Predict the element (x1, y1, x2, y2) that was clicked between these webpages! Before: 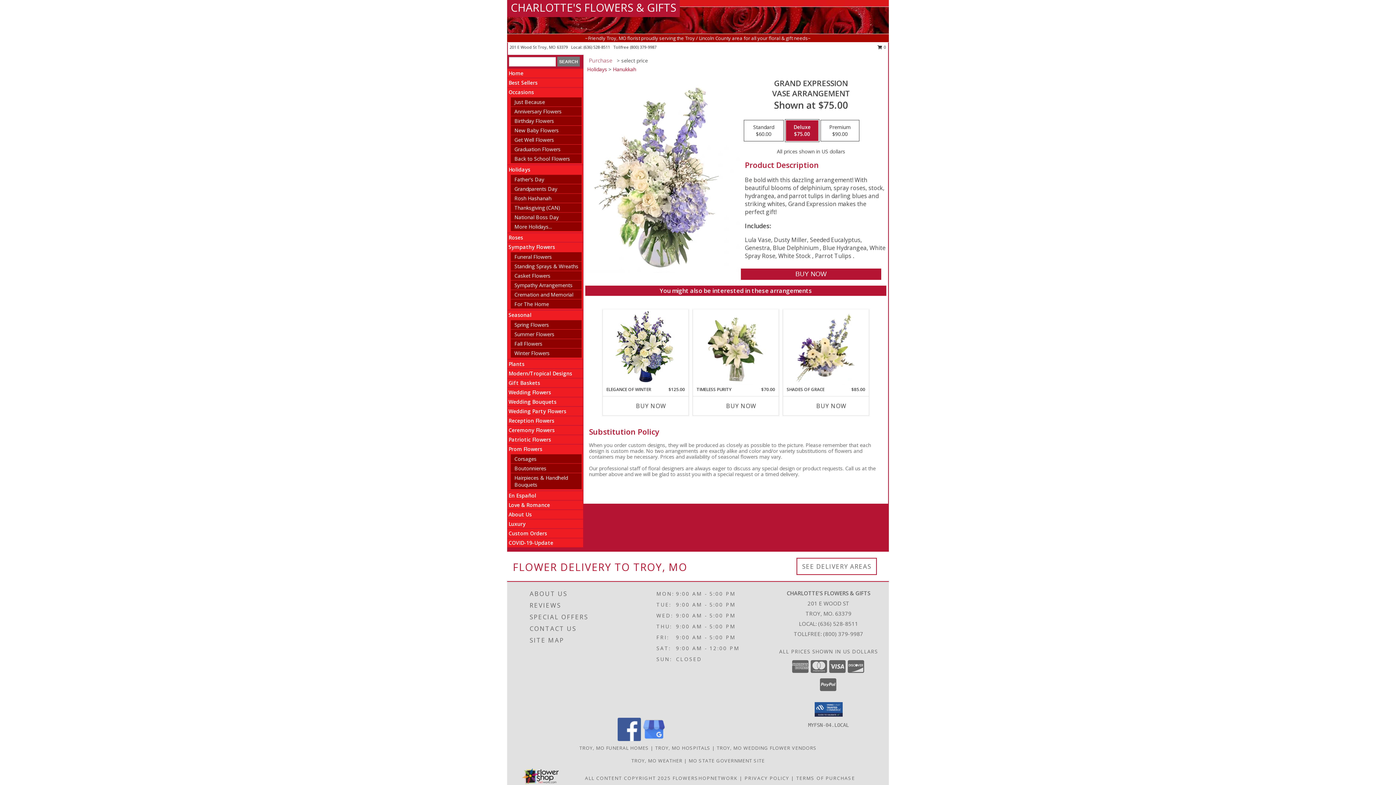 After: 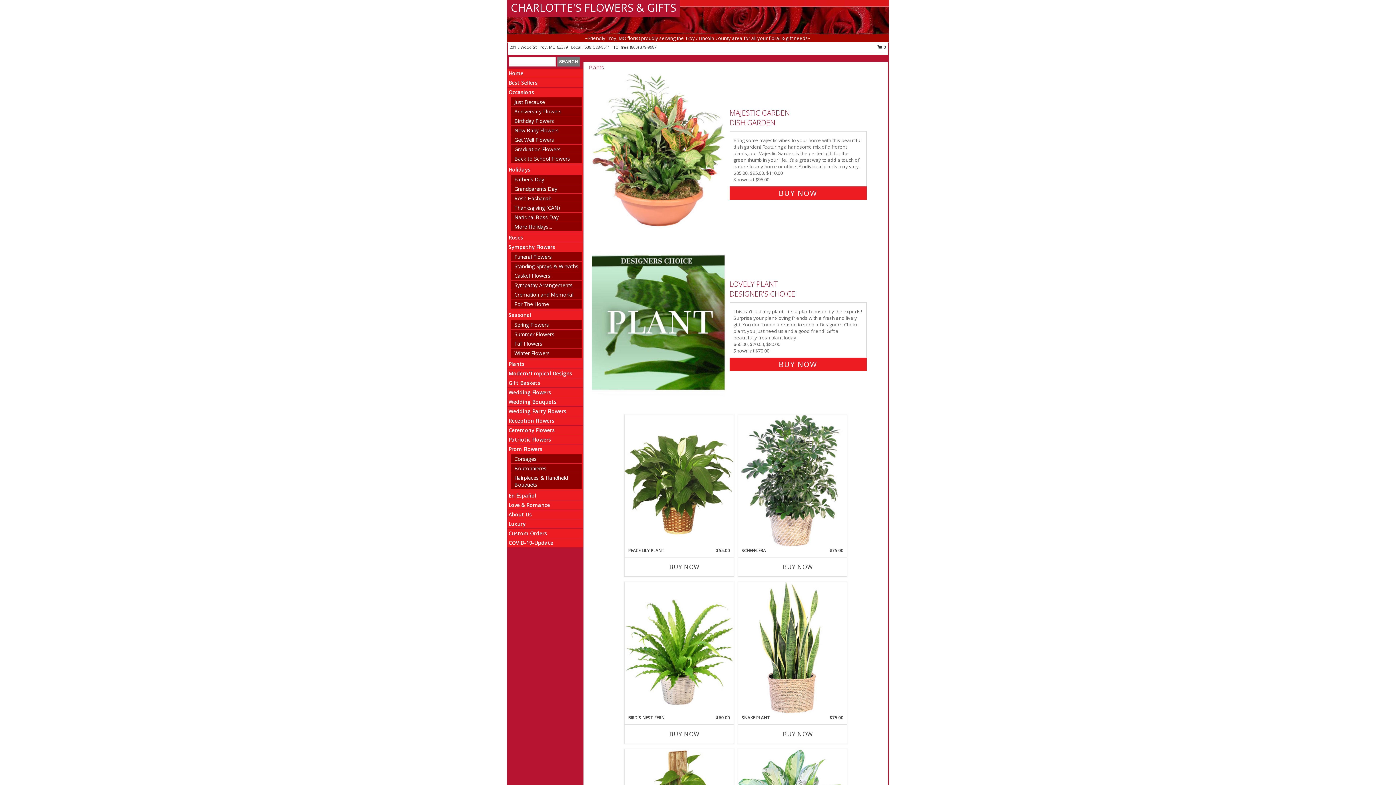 Action: label: Plants bbox: (508, 360, 524, 367)